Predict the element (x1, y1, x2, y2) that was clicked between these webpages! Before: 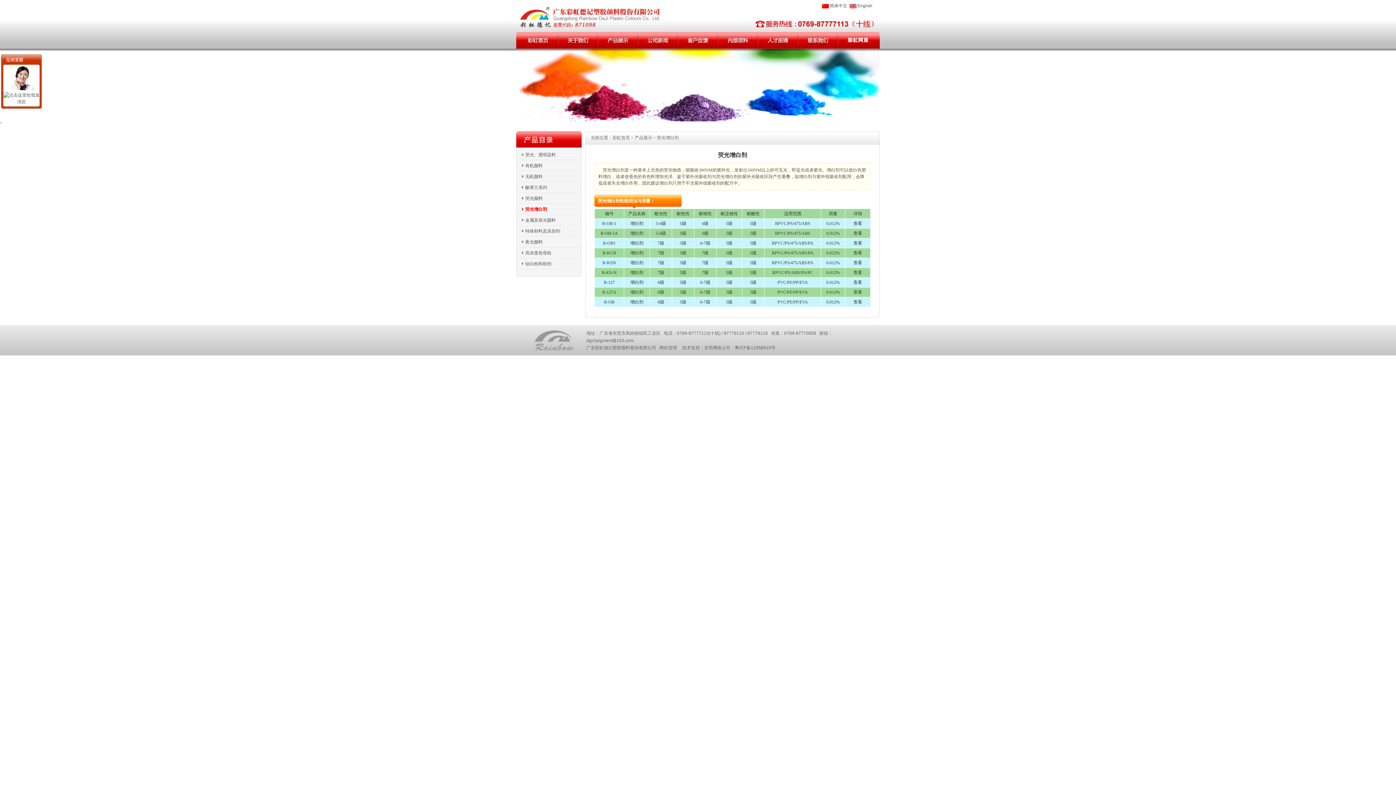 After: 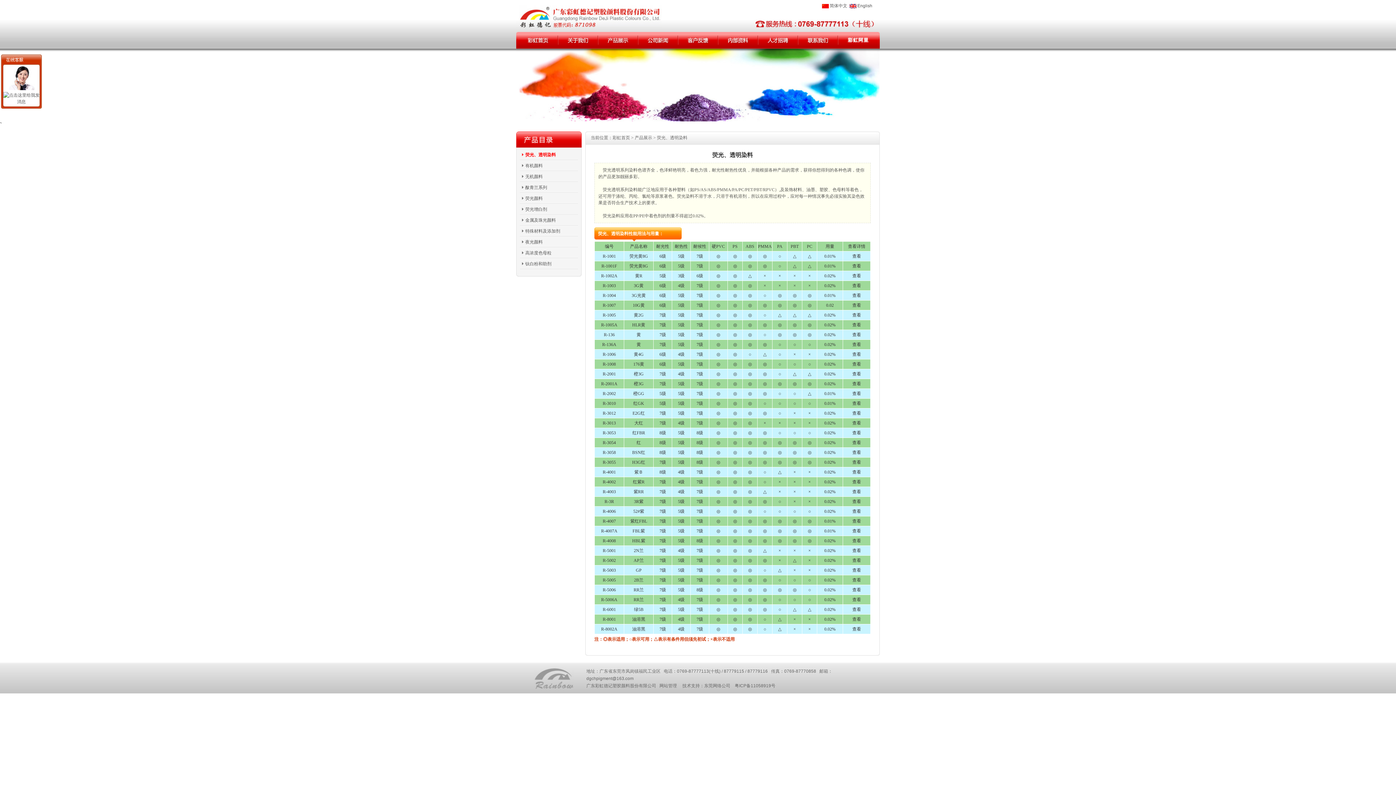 Action: bbox: (520, 149, 578, 160) label: 荧光、透明染料